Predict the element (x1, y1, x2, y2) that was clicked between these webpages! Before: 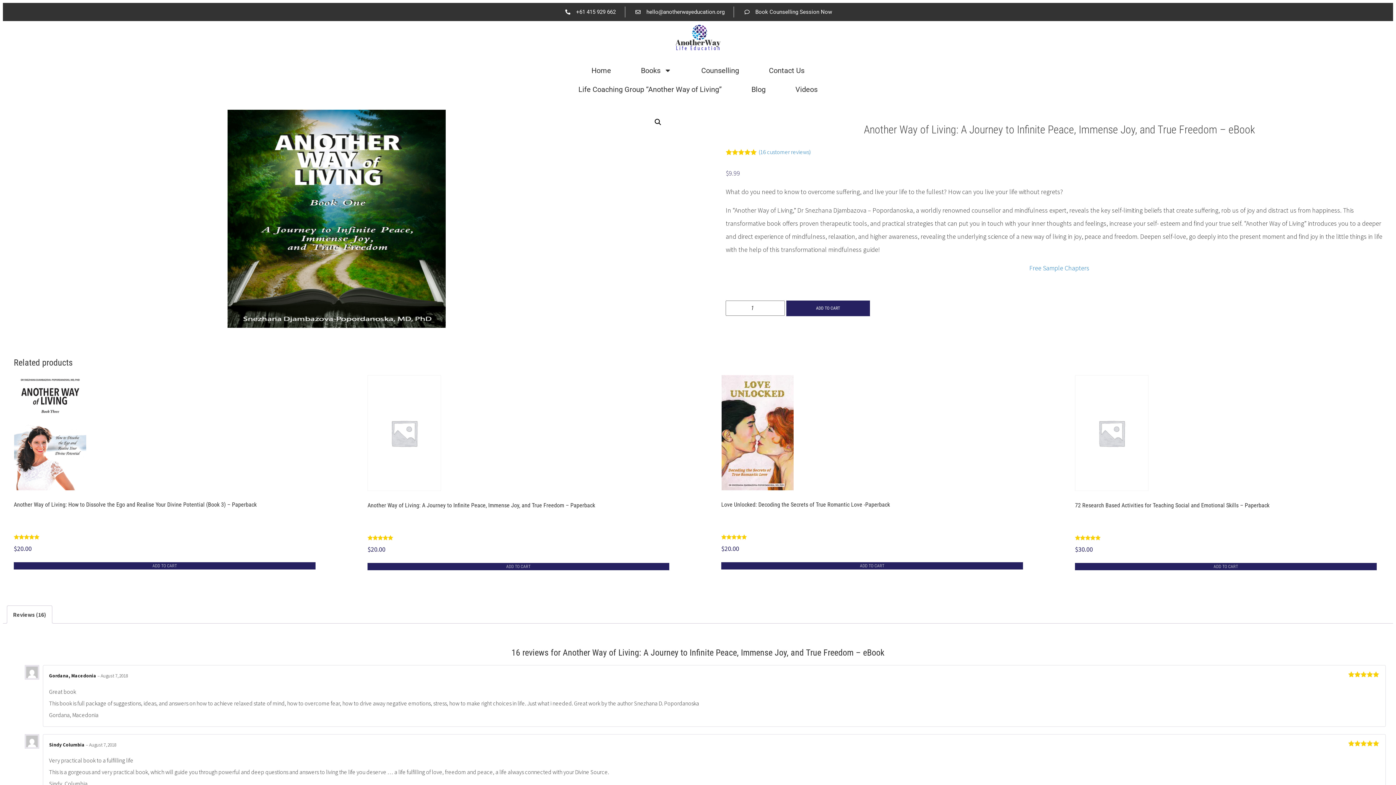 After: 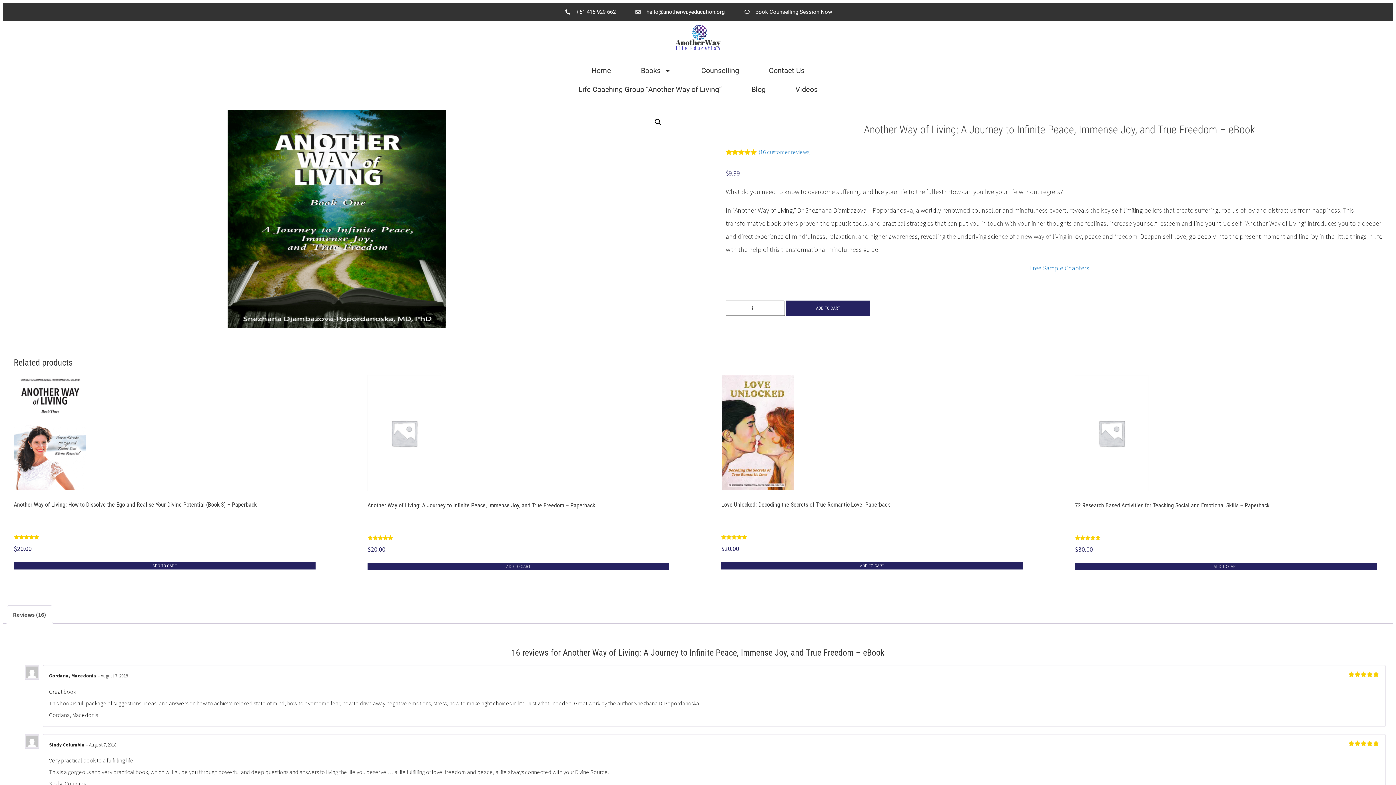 Action: bbox: (564, 6, 615, 17) label: +61 415 929 662